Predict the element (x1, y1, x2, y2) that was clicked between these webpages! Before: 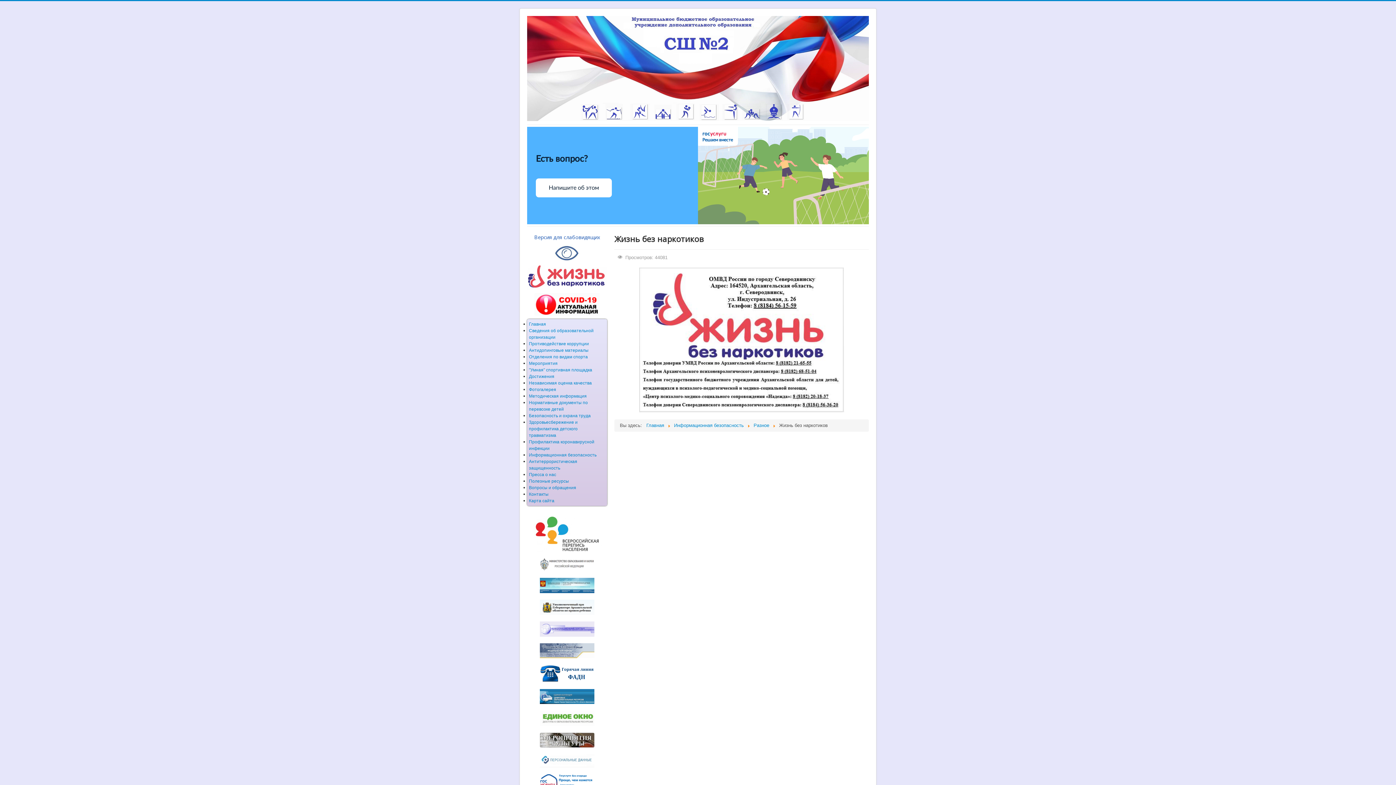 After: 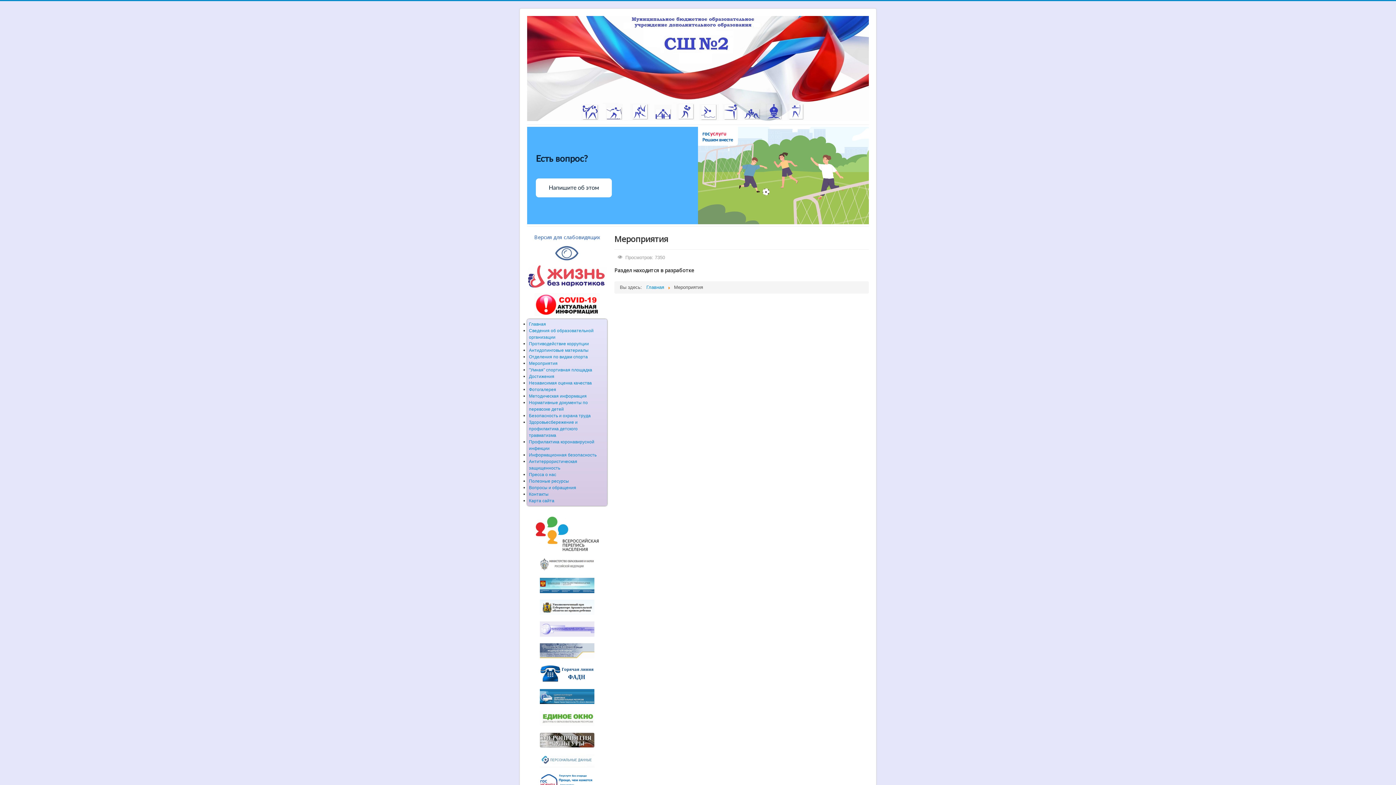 Action: label: Мероприятия bbox: (529, 361, 557, 366)